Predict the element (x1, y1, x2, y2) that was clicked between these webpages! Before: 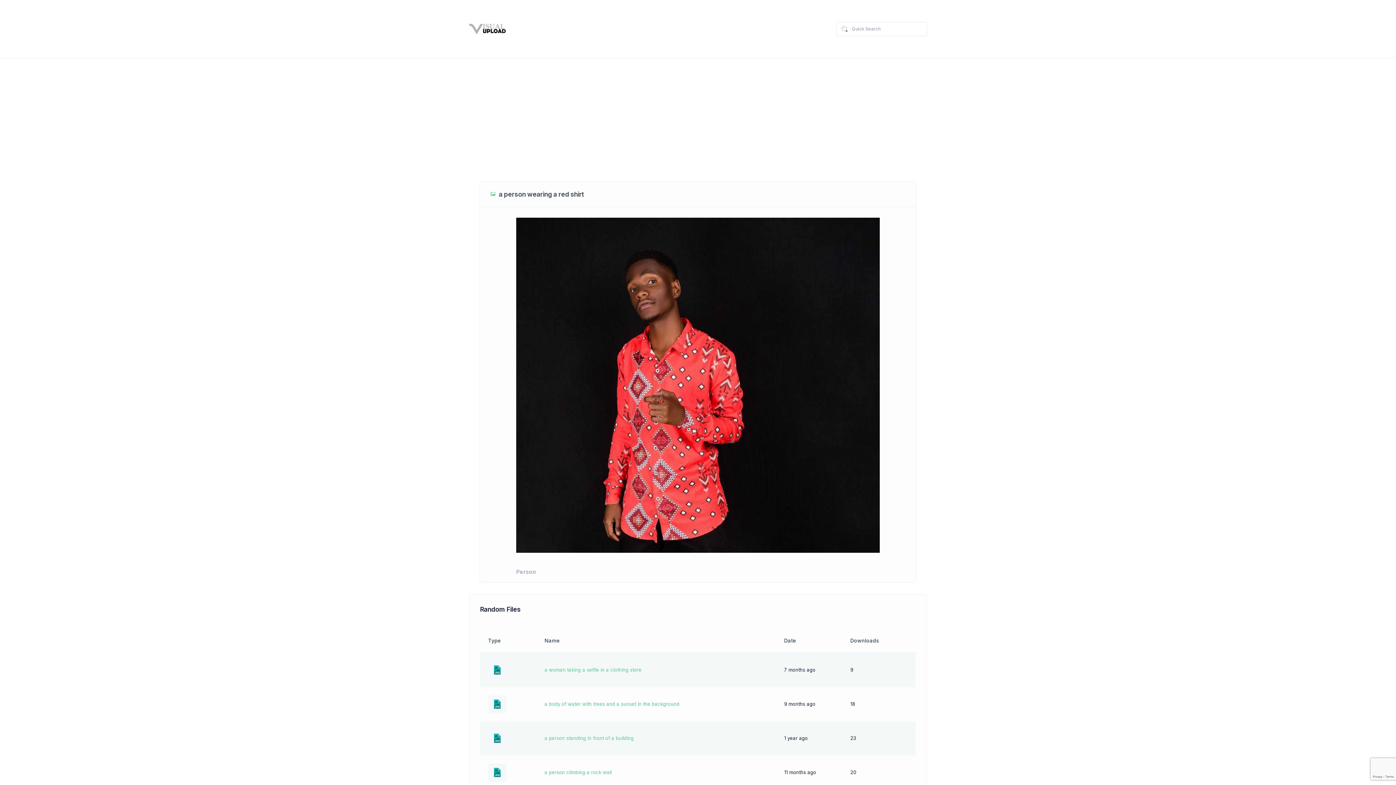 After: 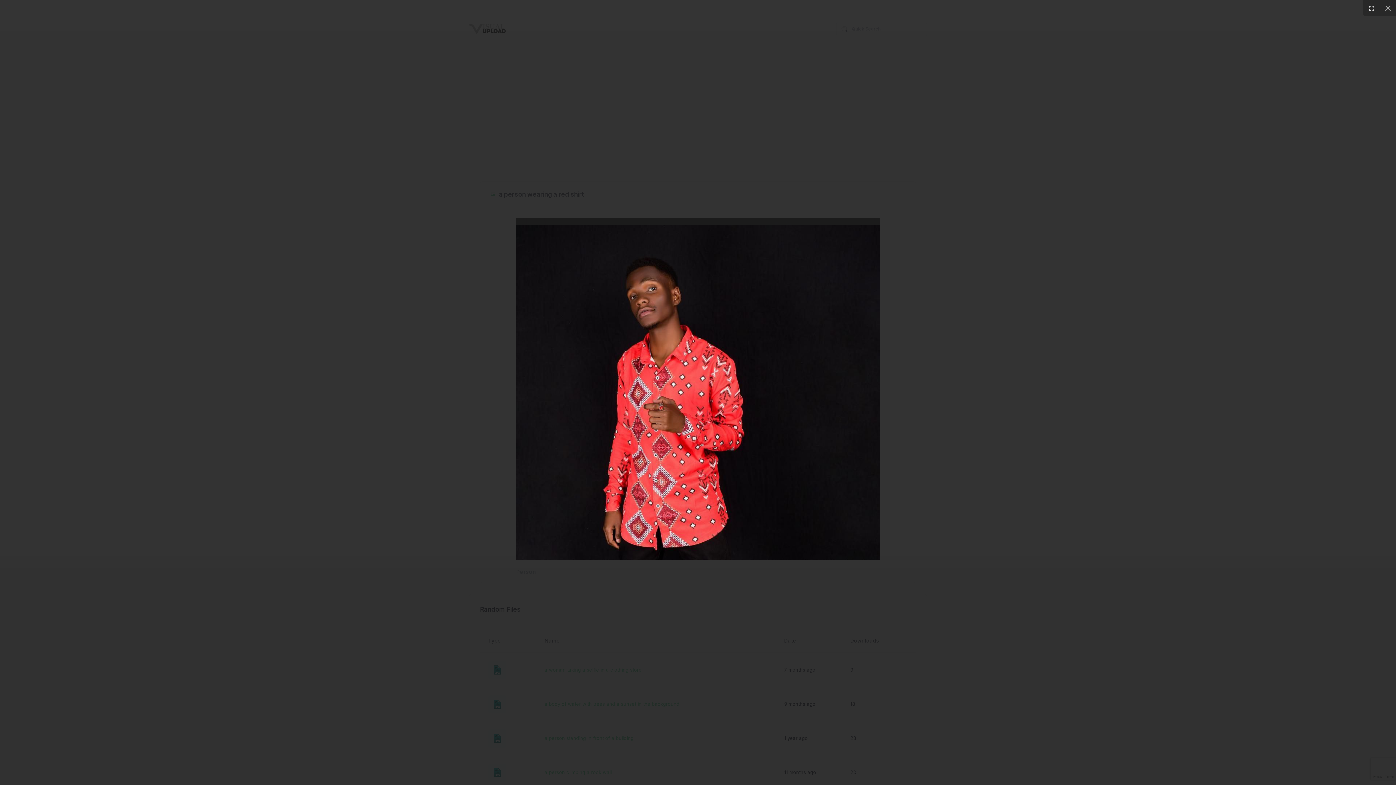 Action: bbox: (516, 217, 880, 553)